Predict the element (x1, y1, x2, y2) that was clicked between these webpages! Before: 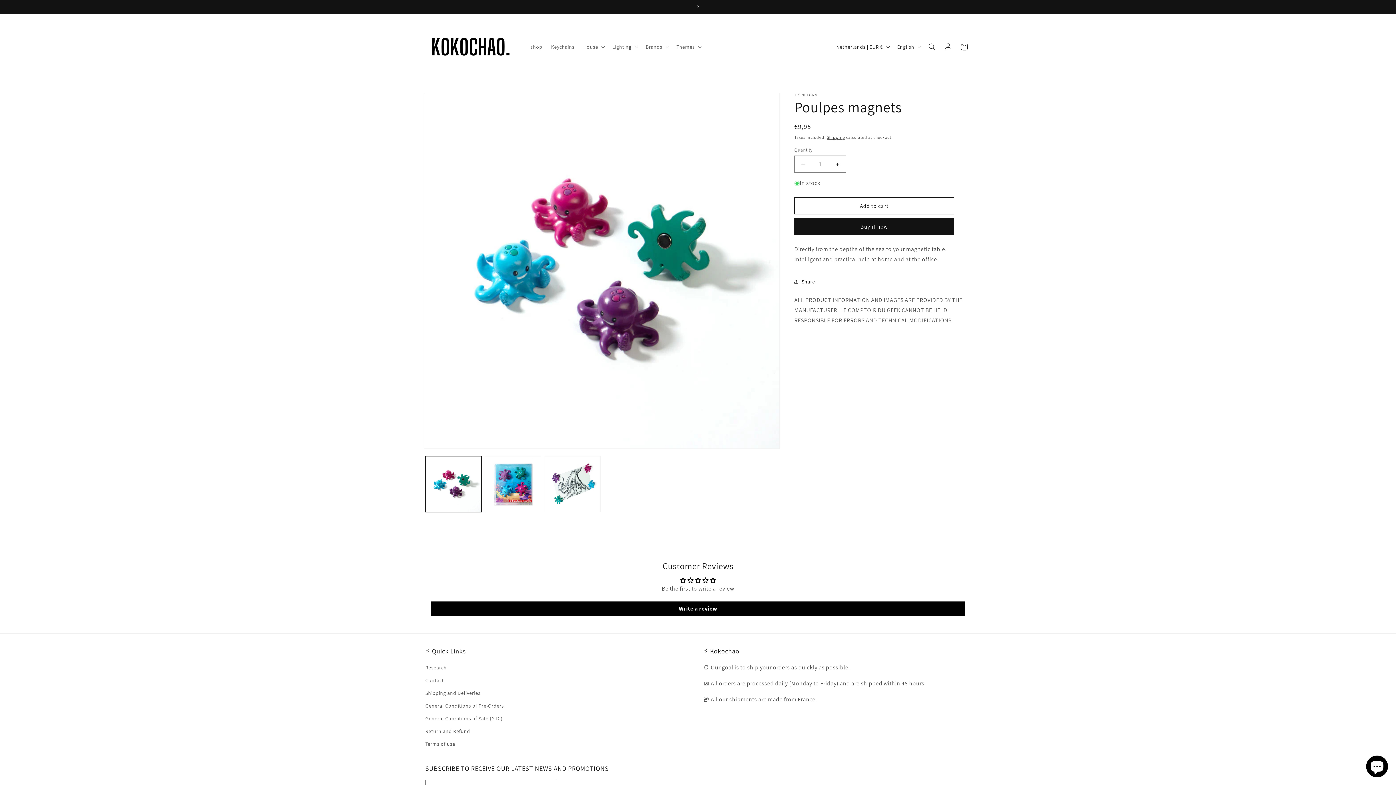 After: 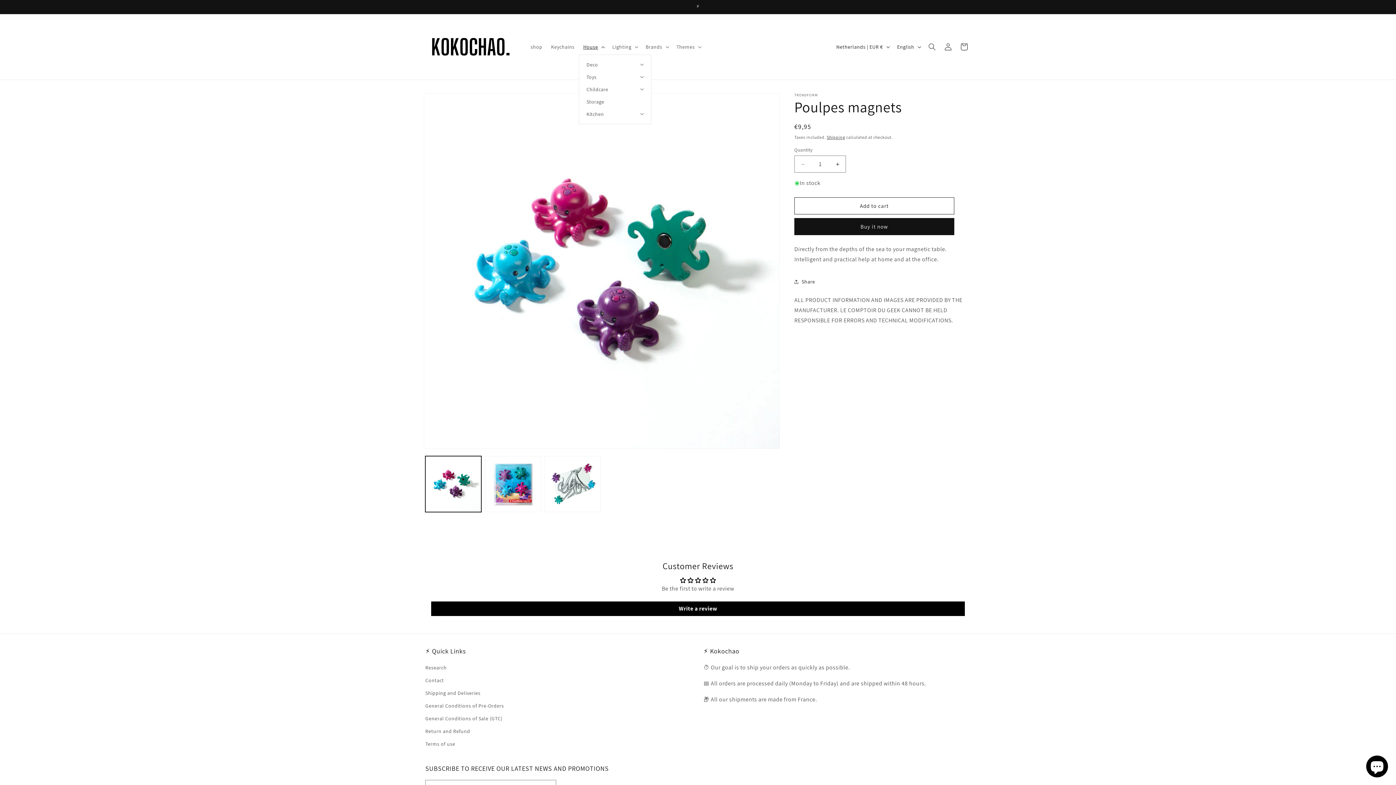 Action: bbox: (579, 39, 608, 54) label: House